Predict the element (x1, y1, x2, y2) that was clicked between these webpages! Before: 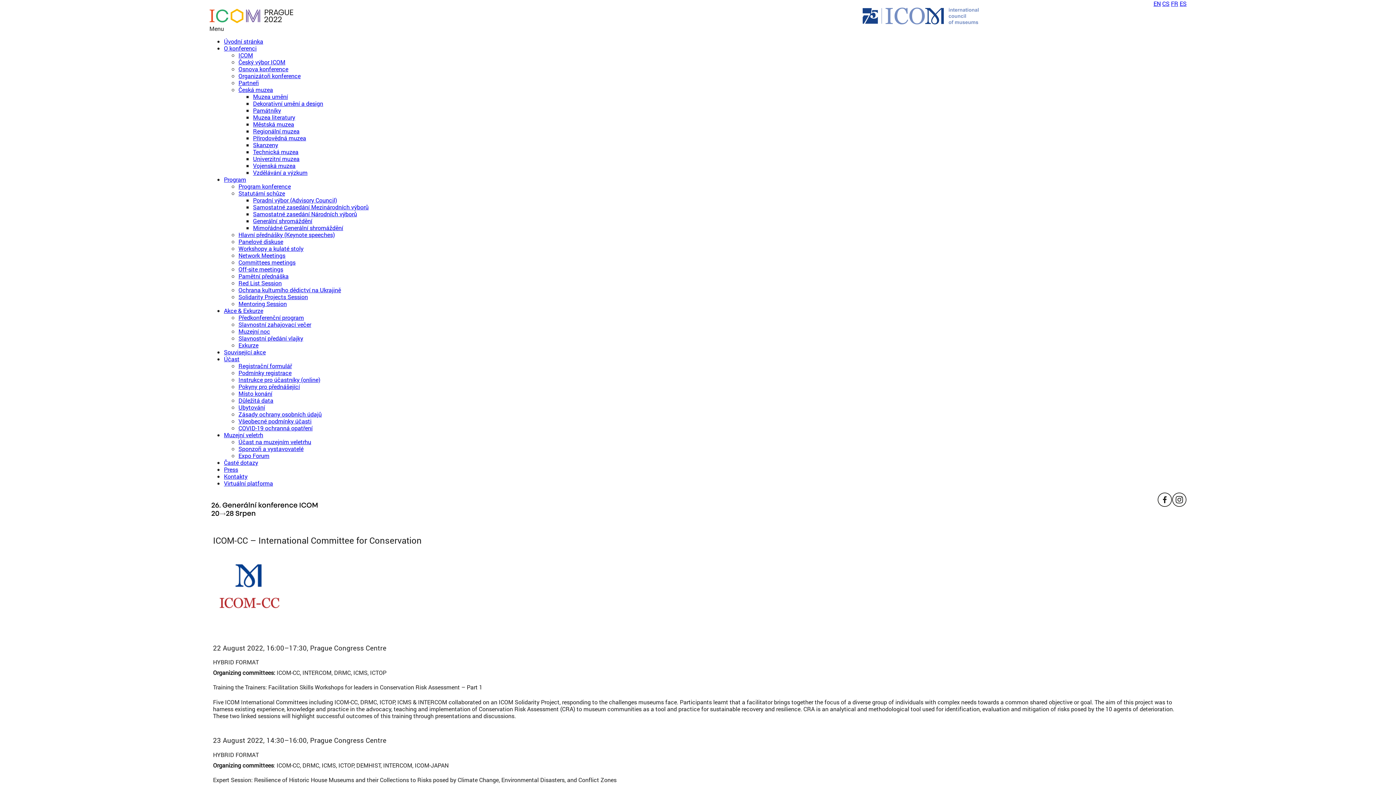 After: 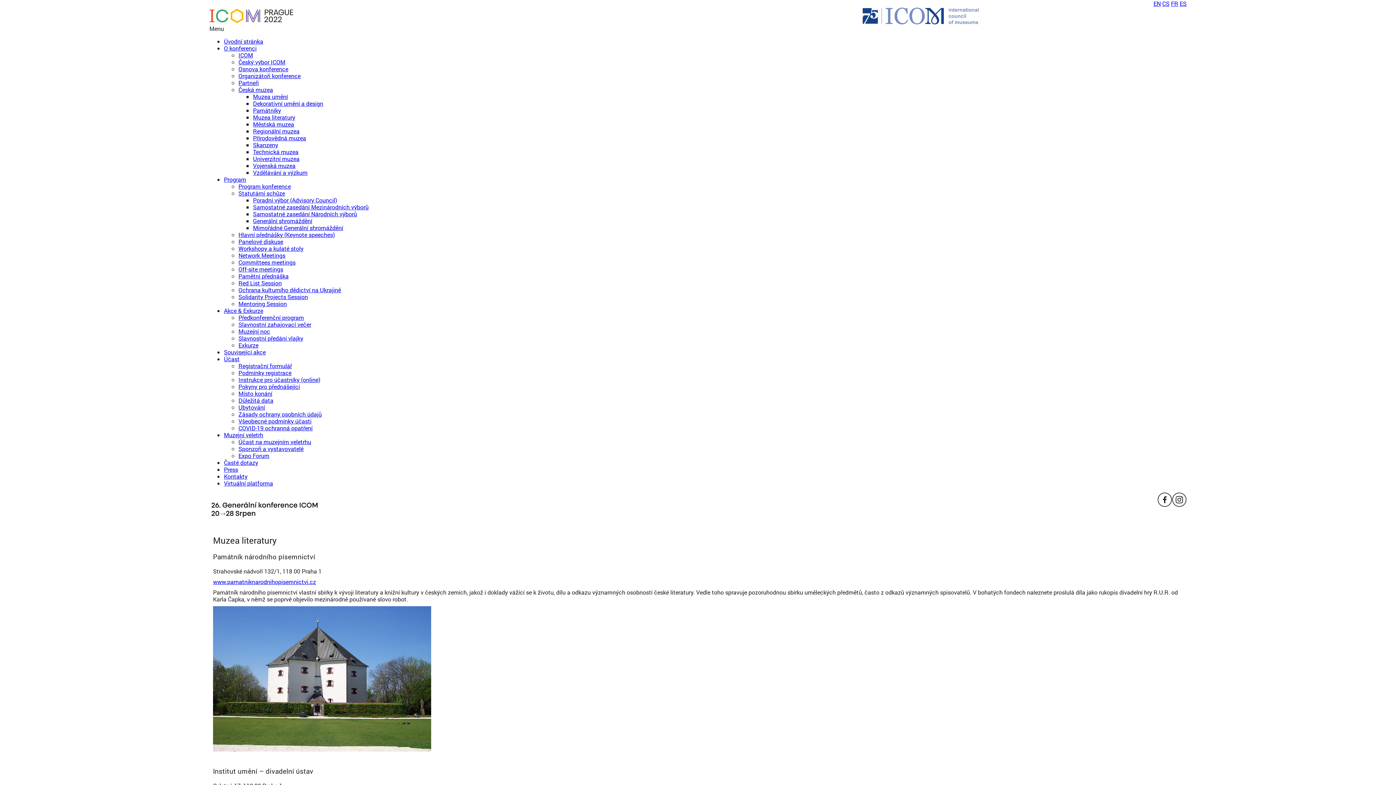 Action: bbox: (253, 113, 295, 121) label: Muzea literatury